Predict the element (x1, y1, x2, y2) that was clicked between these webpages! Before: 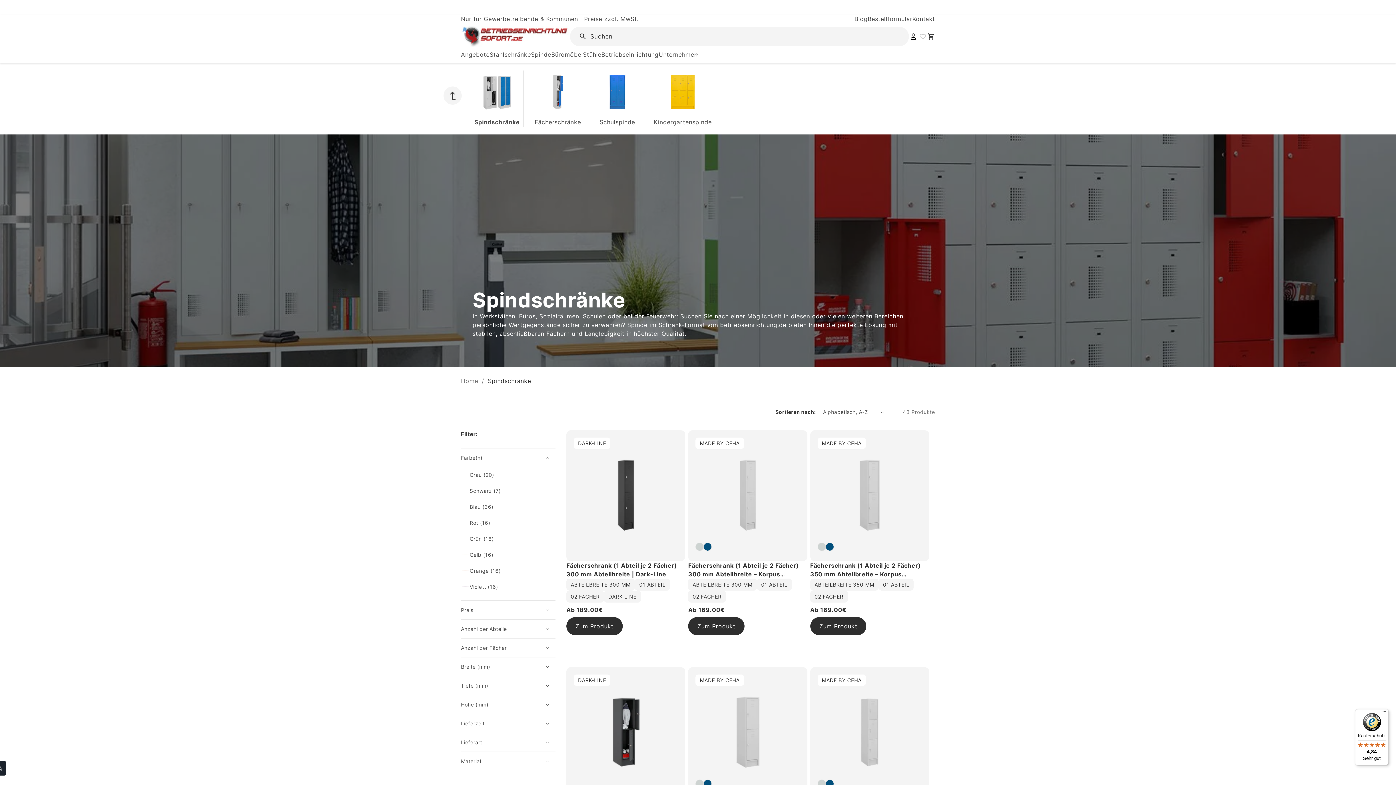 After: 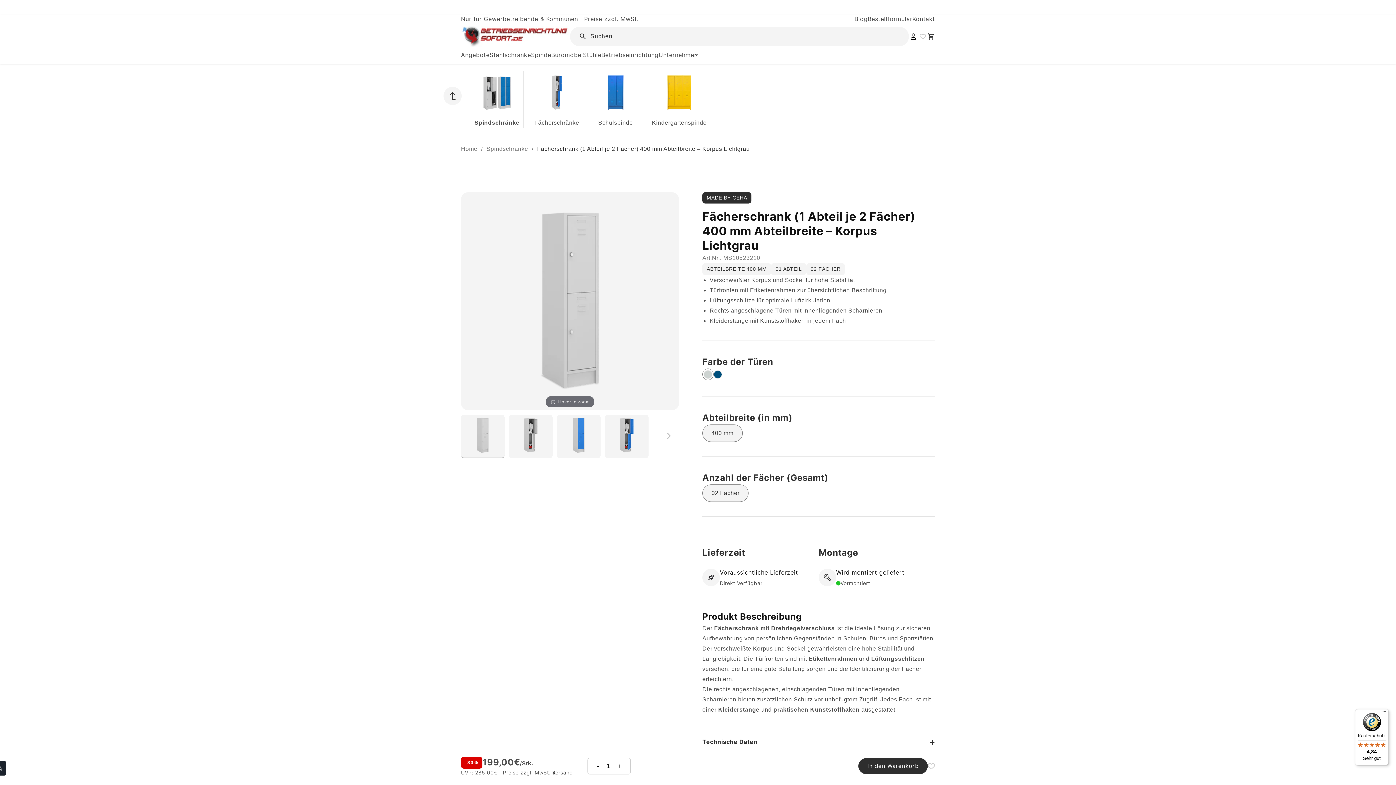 Action: bbox: (704, 689, 791, 776)